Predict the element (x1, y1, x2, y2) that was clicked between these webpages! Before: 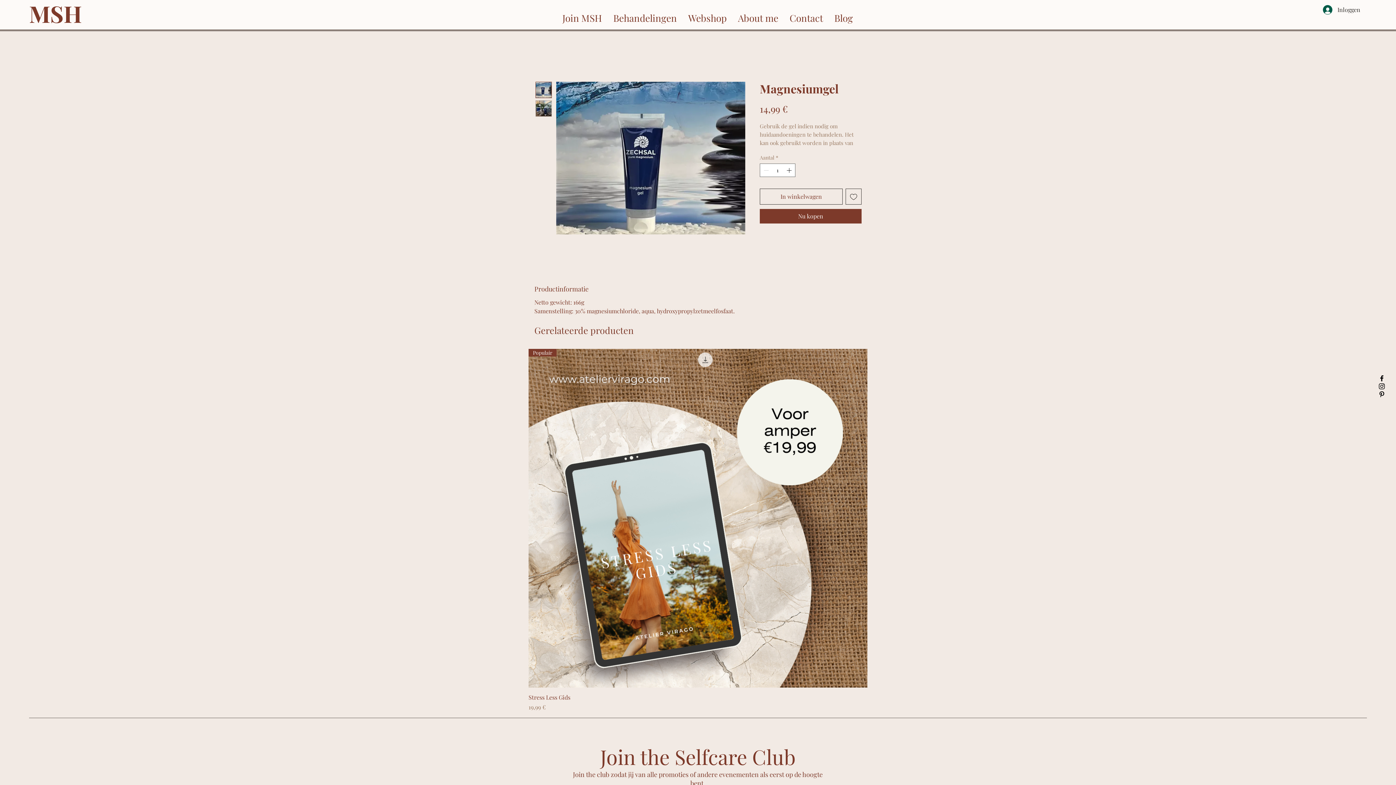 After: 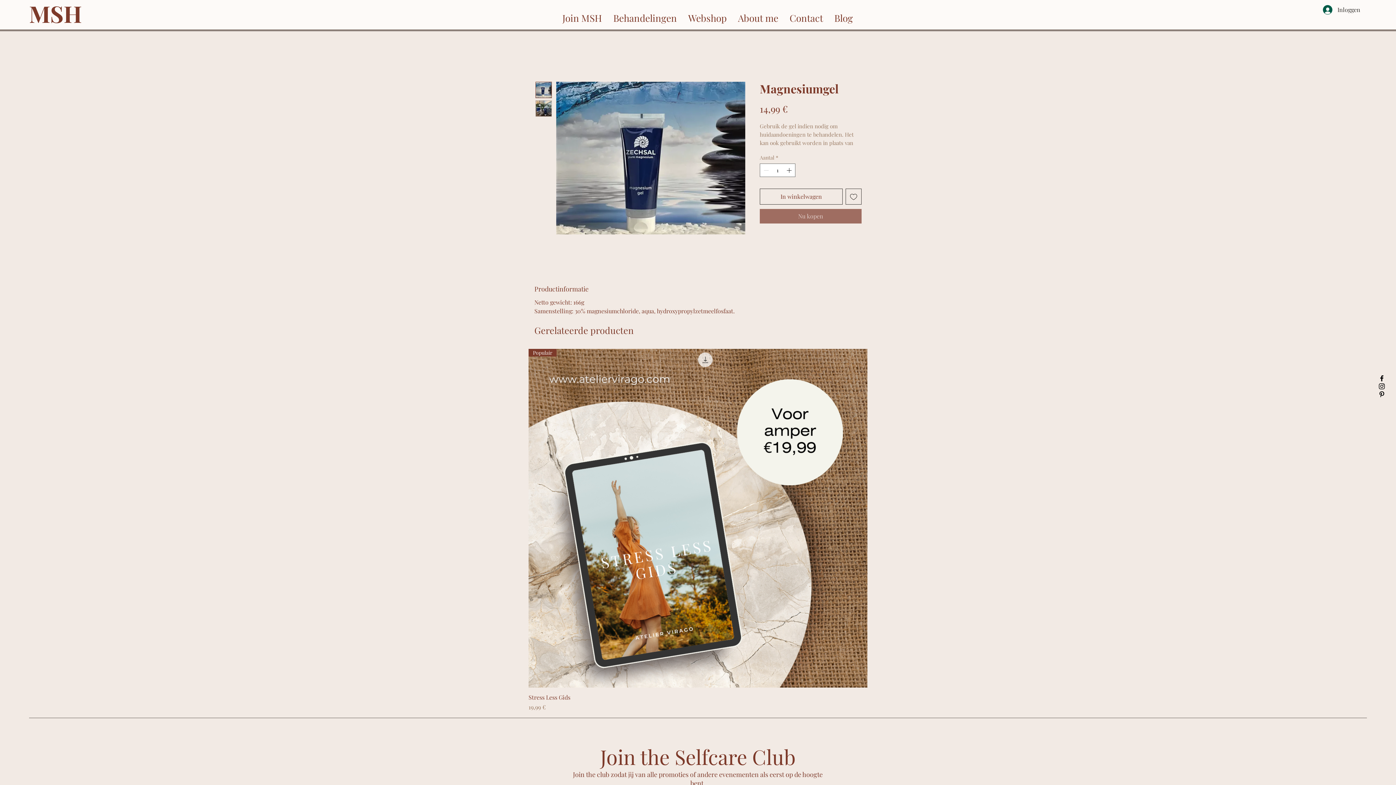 Action: bbox: (760, 209, 861, 223) label: Nu kopen